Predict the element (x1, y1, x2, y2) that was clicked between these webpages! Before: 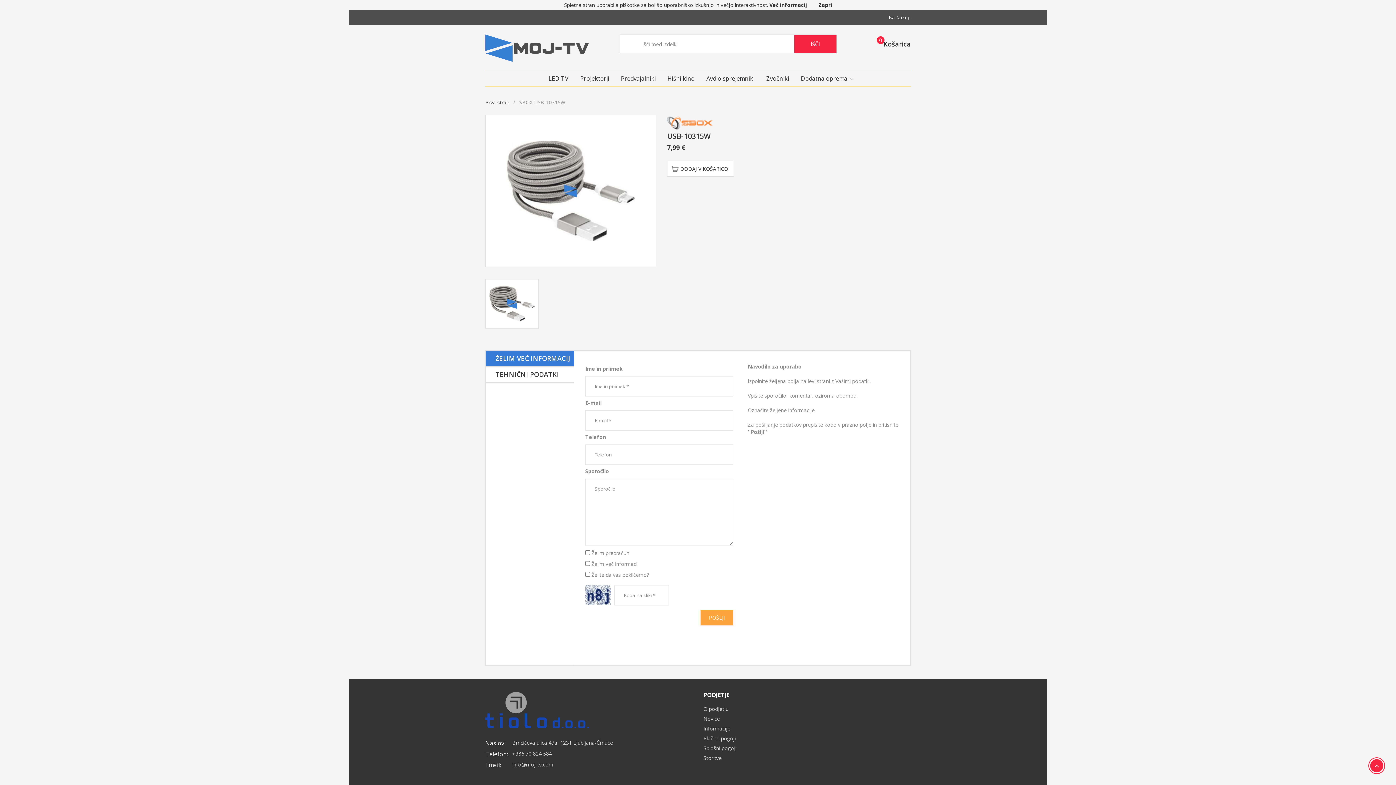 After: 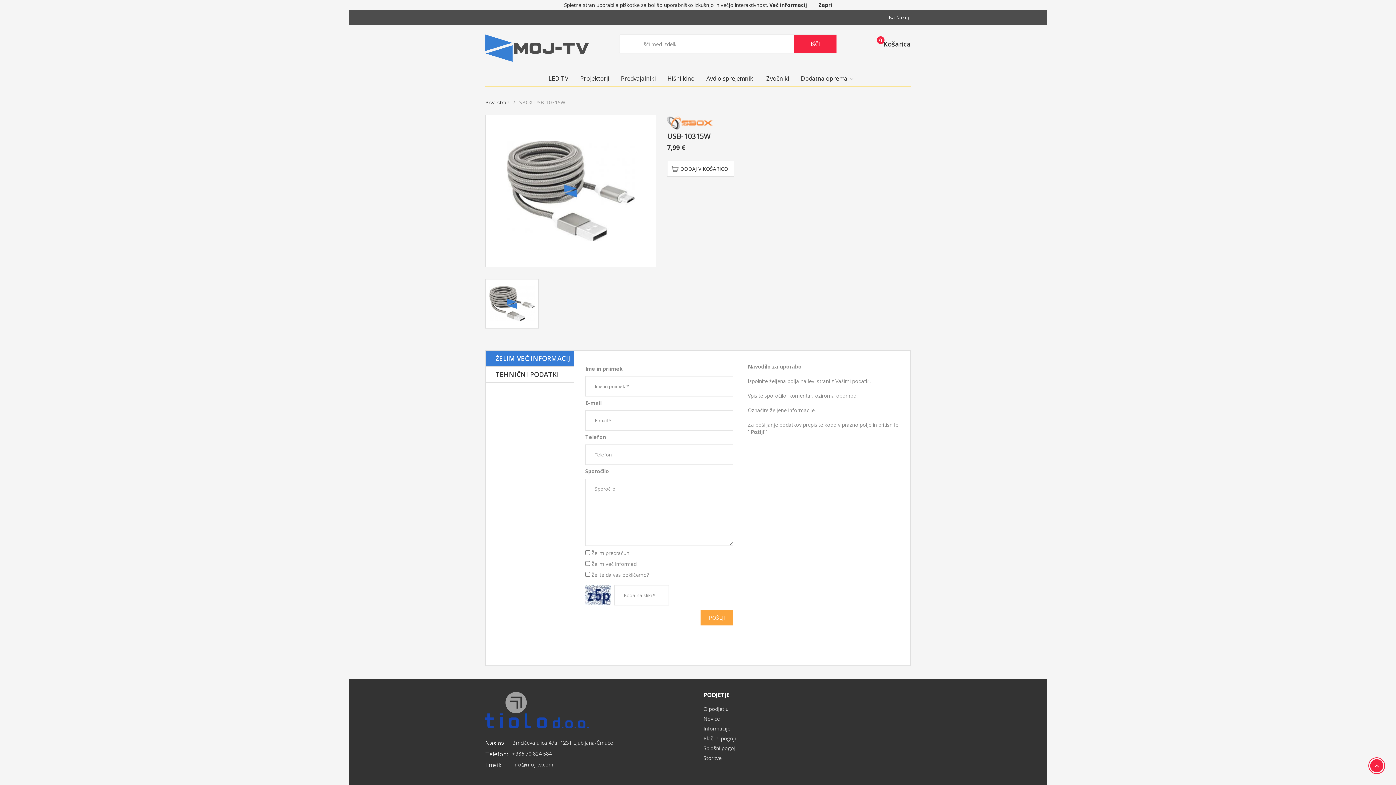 Action: bbox: (485, 706, 589, 713)